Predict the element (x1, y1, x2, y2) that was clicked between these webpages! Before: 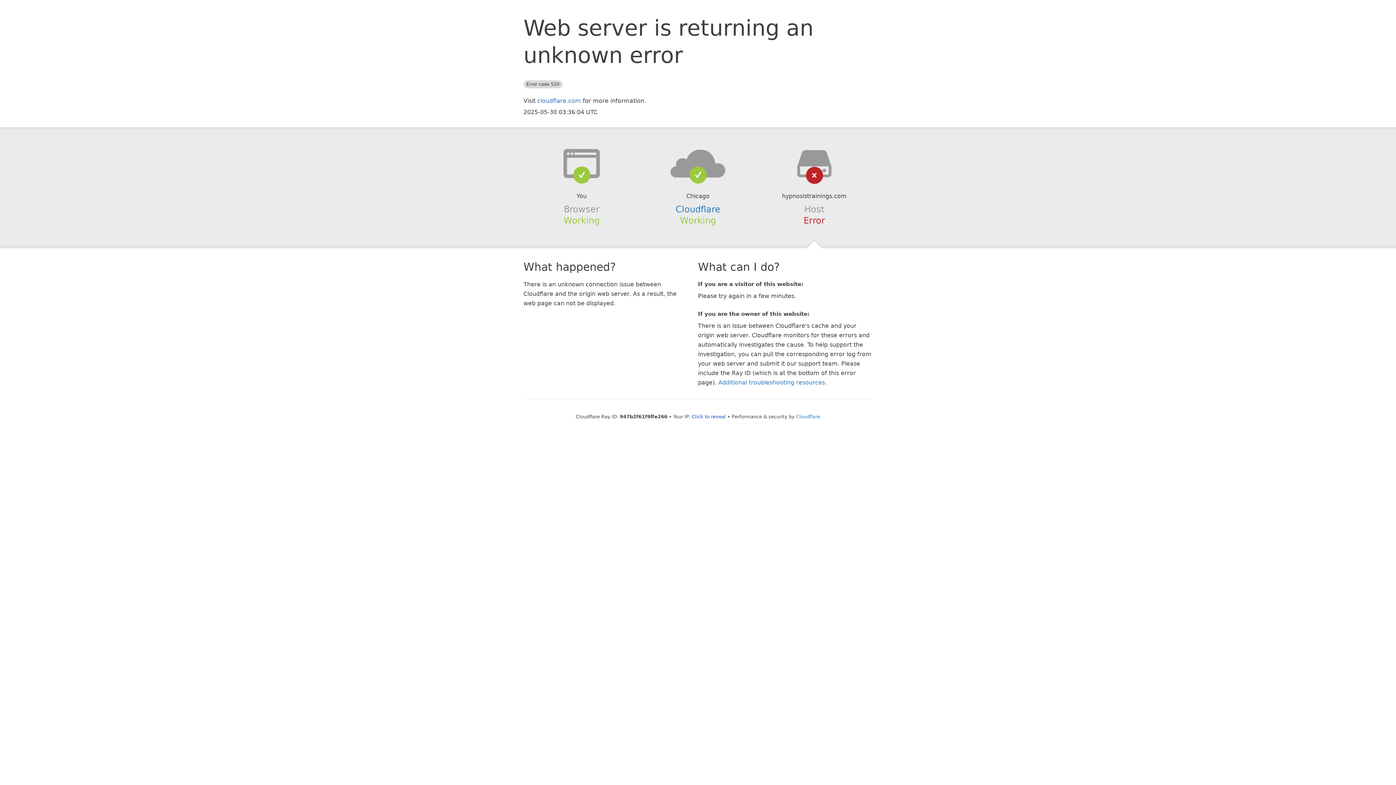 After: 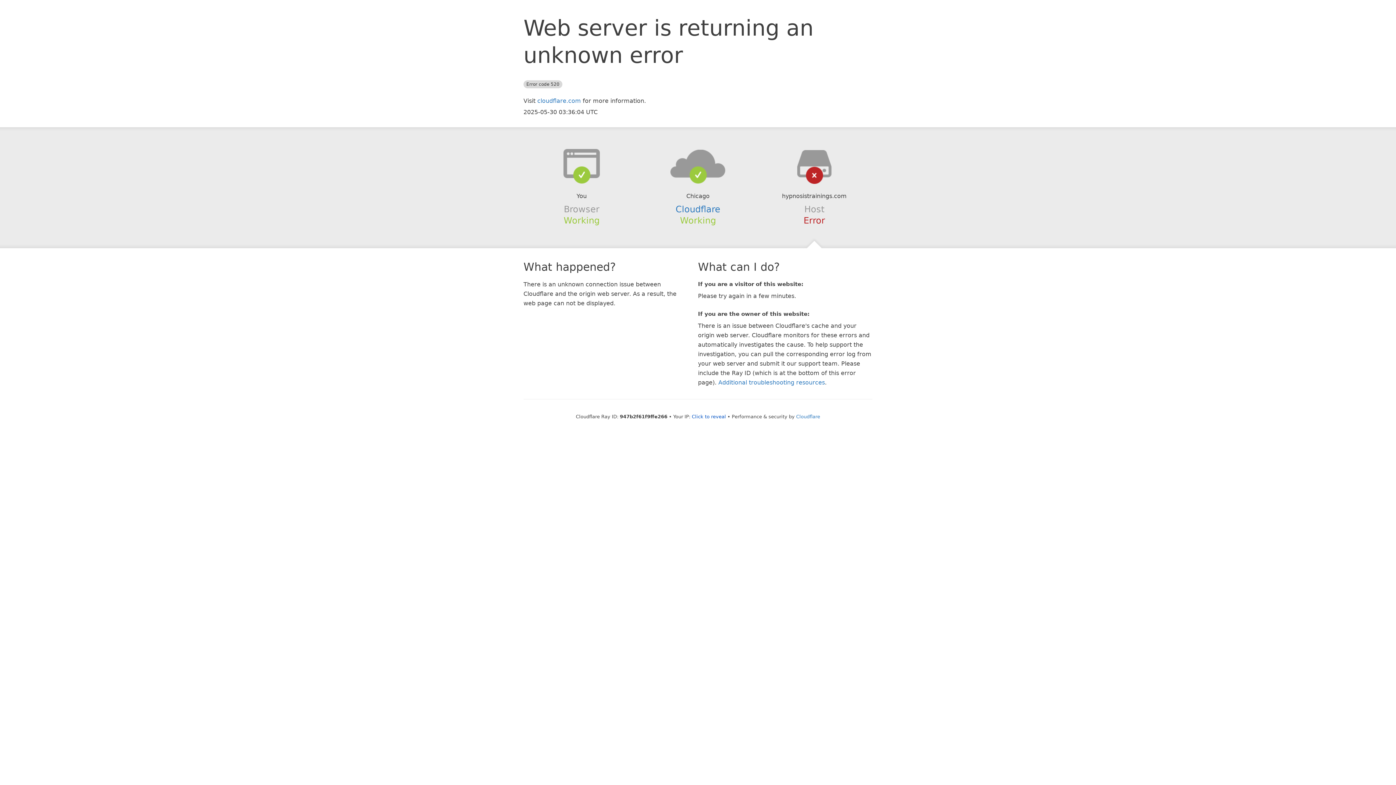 Action: bbox: (639, 148, 756, 178)